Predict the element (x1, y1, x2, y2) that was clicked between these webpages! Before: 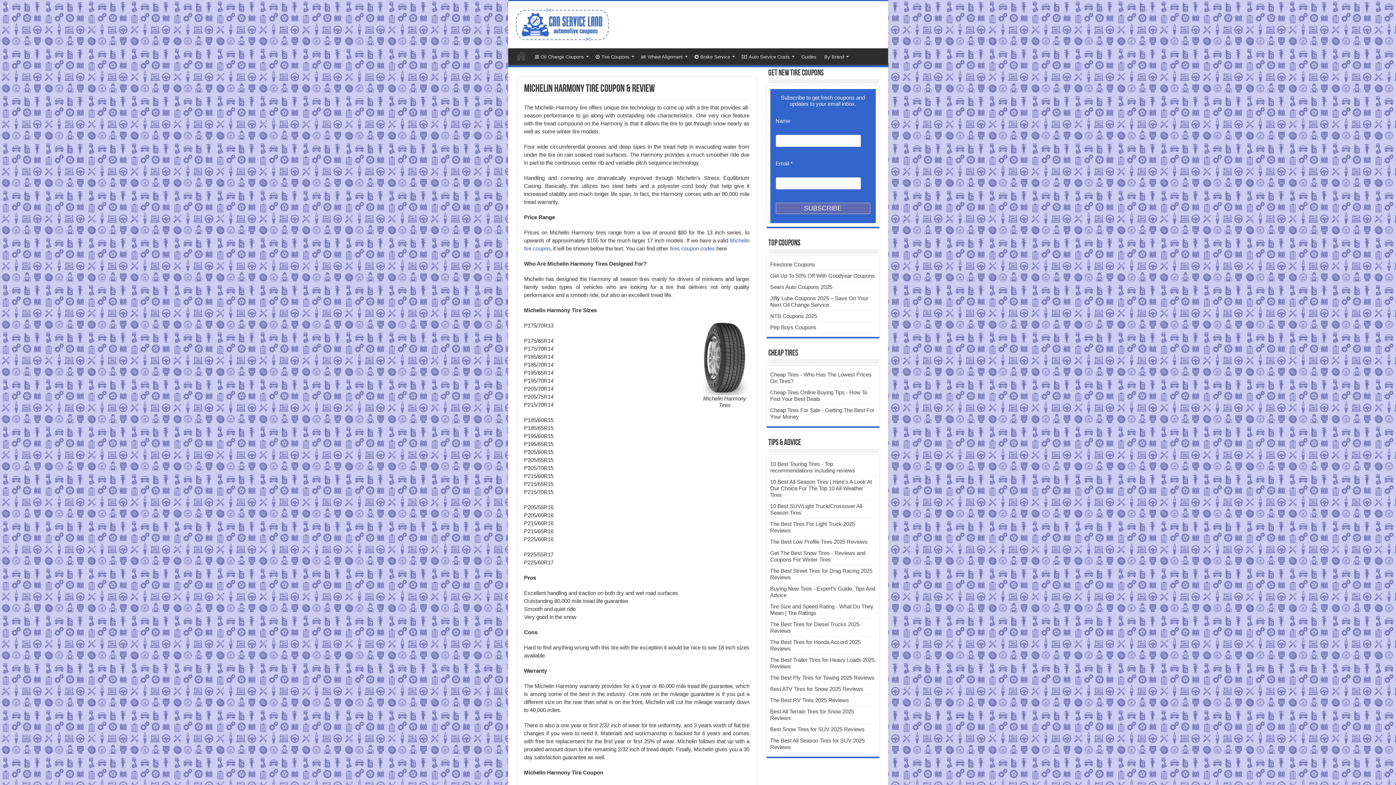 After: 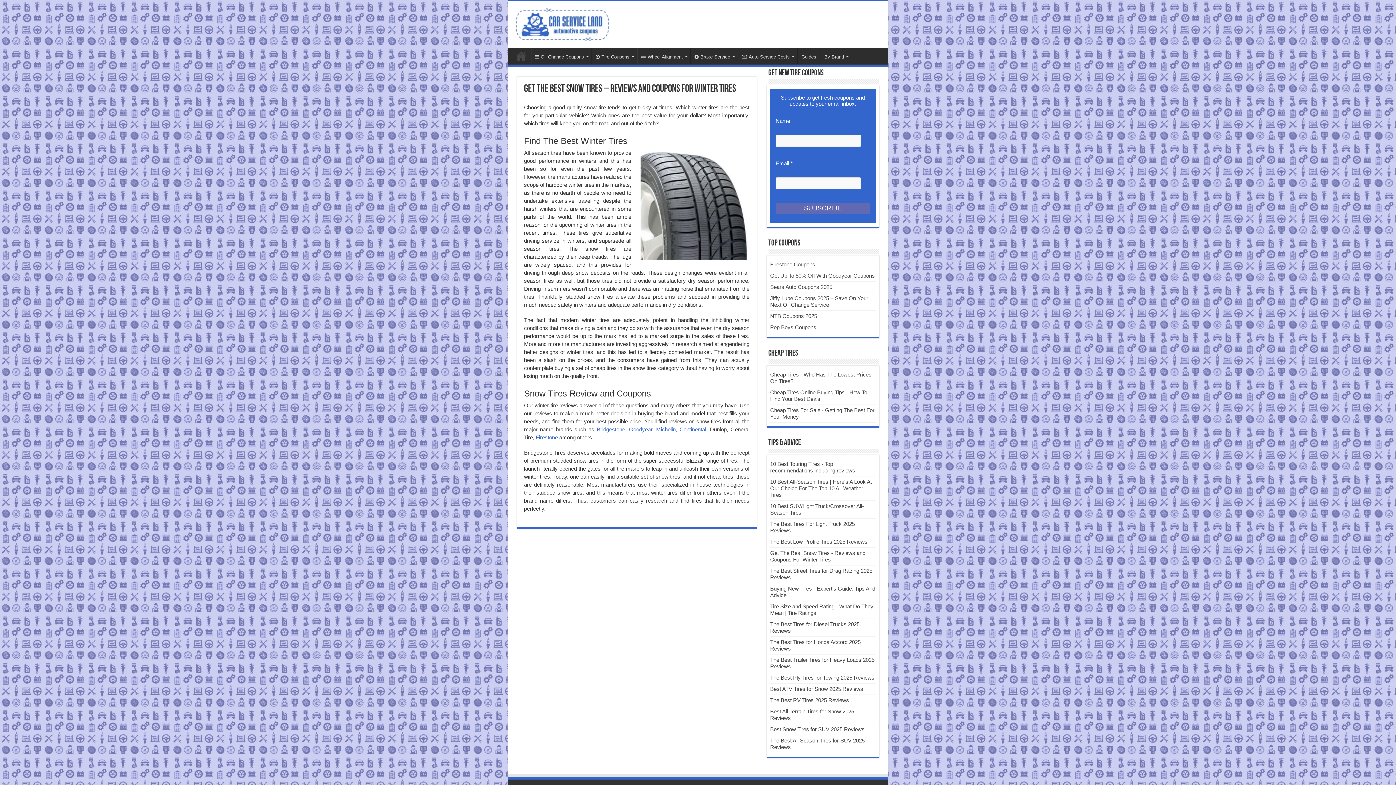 Action: label: Get The Best Snow Tires - Reviews and Coupons For Winter Tires bbox: (770, 550, 865, 562)